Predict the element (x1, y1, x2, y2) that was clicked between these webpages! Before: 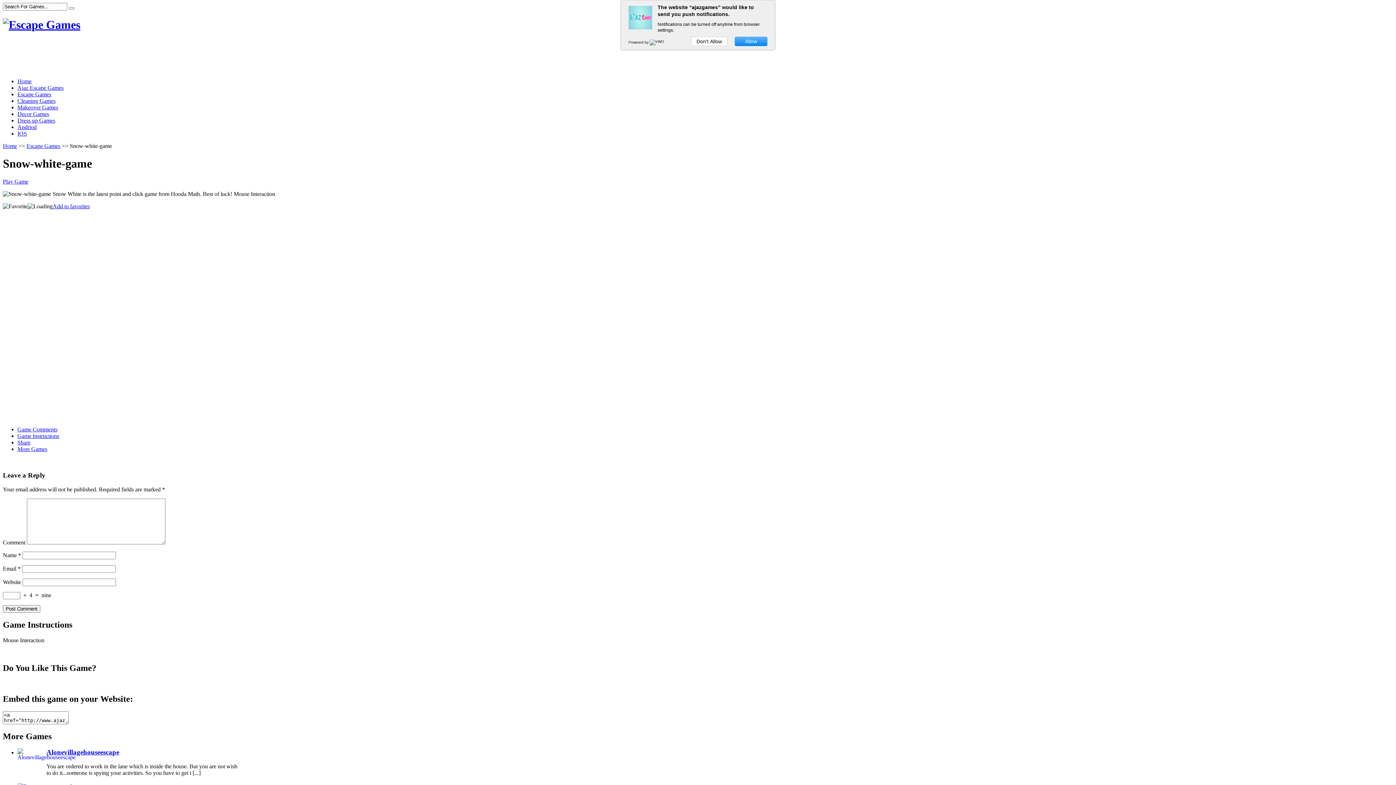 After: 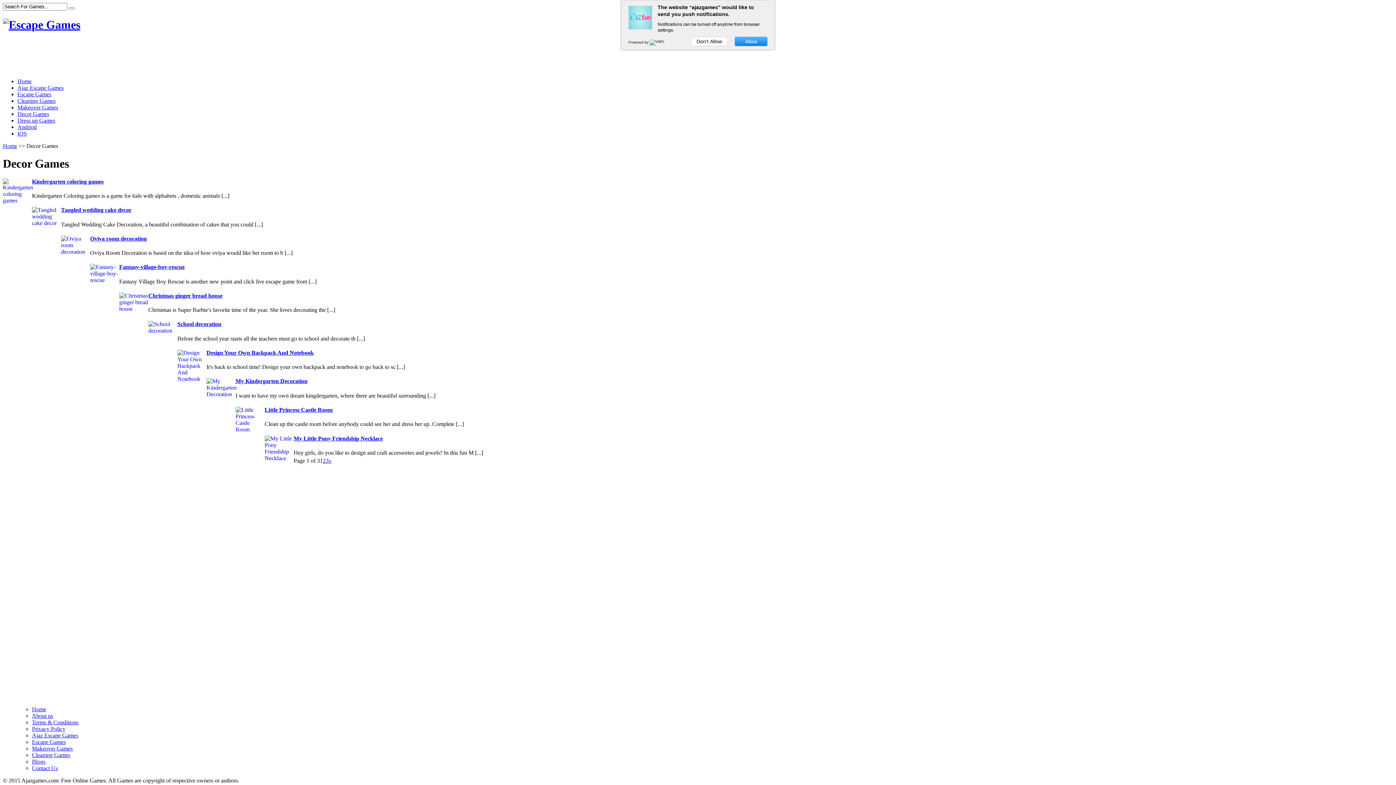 Action: label: Decor Games bbox: (17, 110, 49, 117)